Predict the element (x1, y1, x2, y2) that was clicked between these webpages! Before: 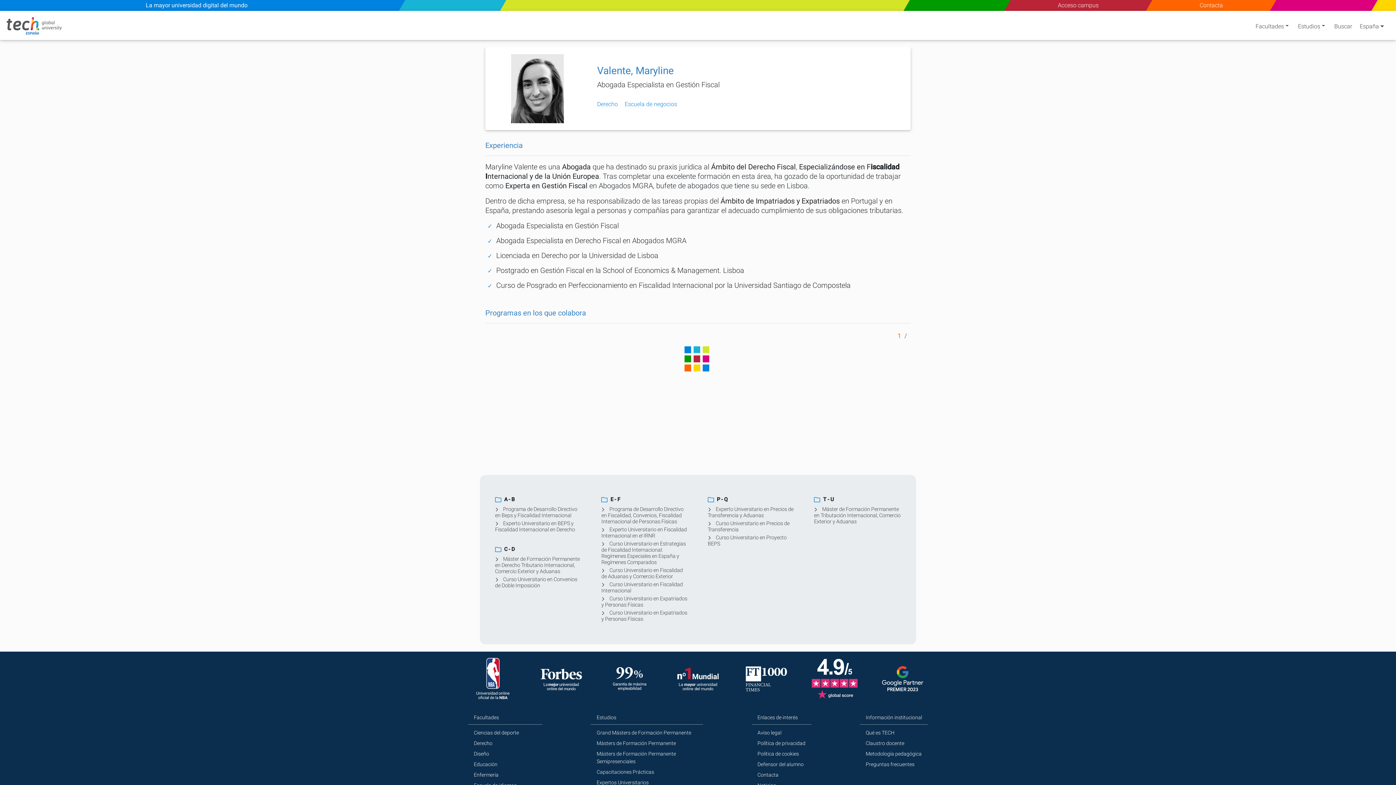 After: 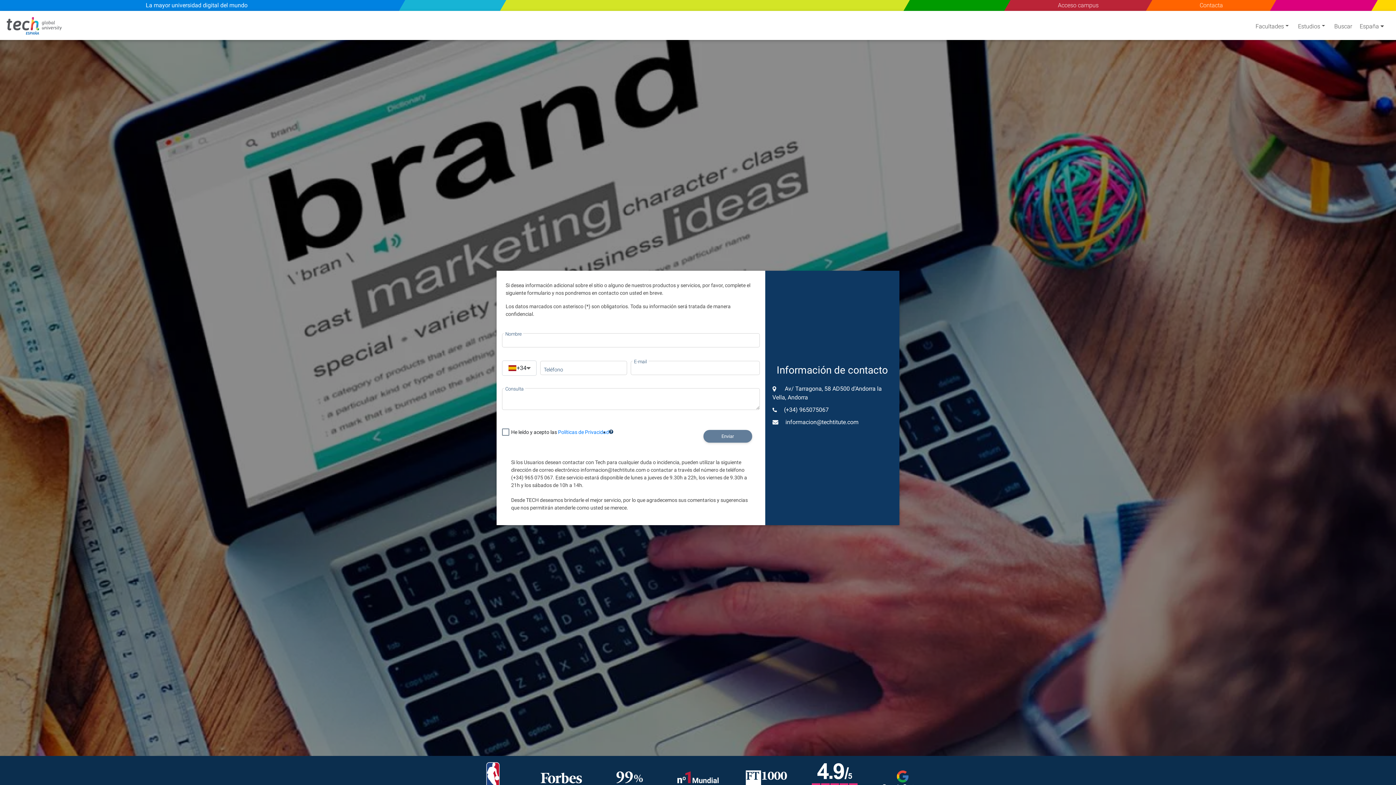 Action: label: Contacta bbox: (751, 770, 784, 780)